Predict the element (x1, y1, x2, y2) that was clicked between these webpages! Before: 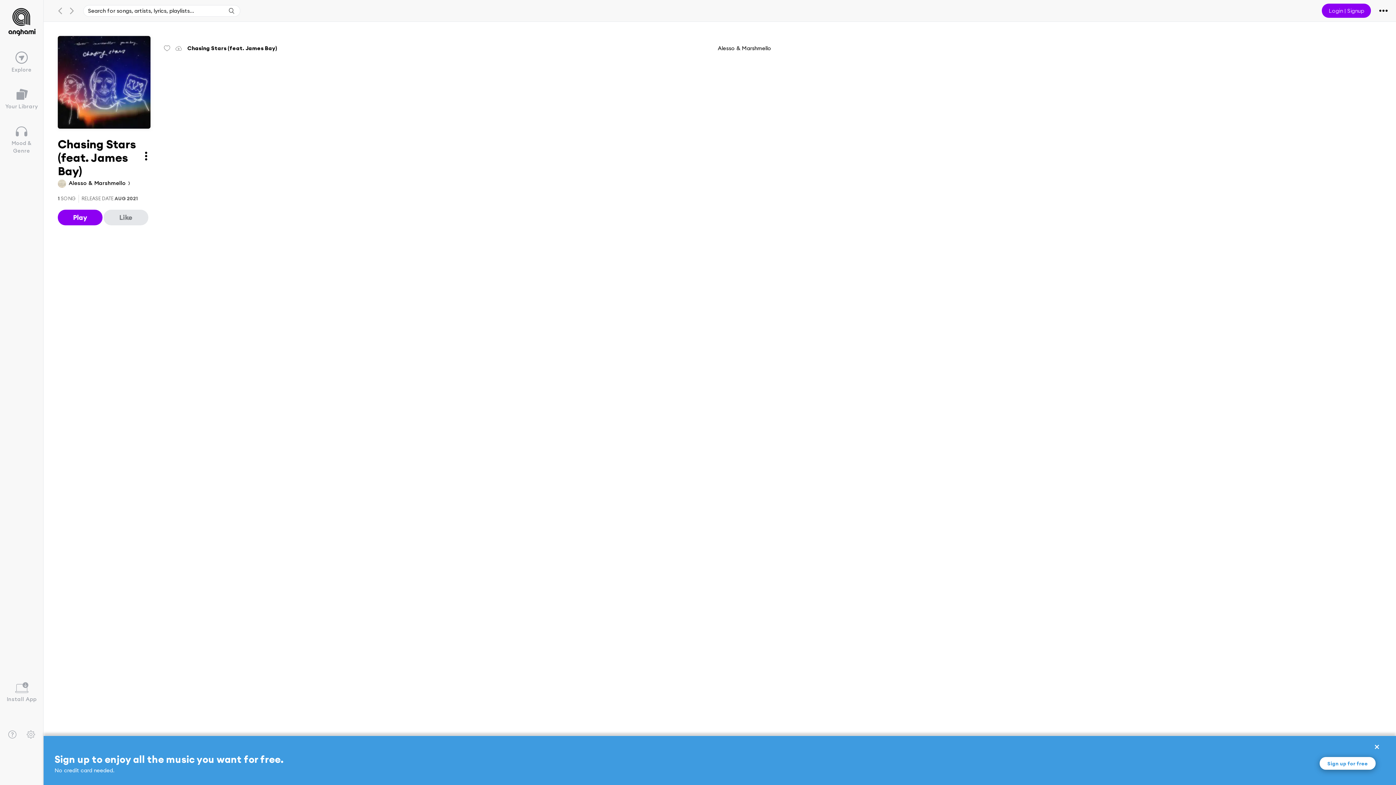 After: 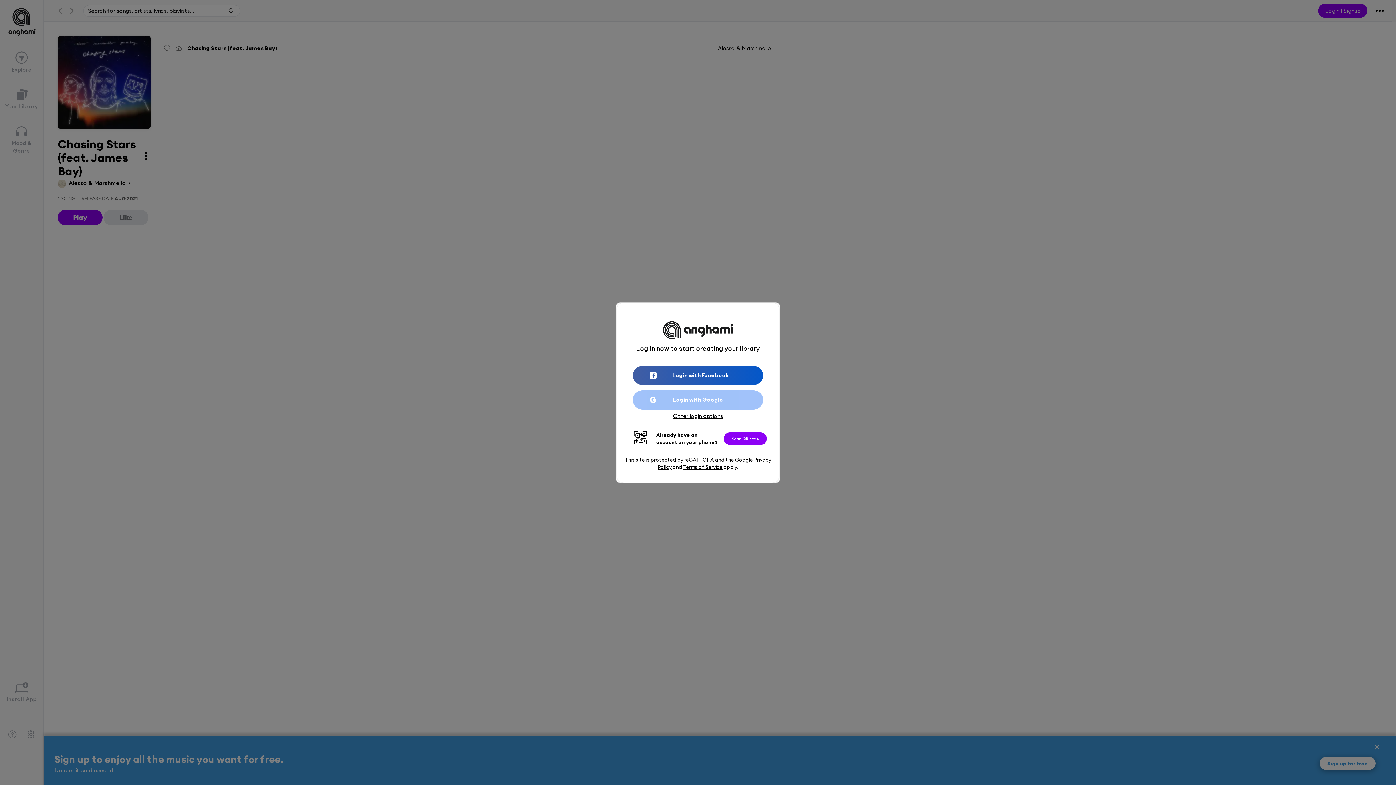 Action: bbox: (103, 209, 148, 225) label: Like